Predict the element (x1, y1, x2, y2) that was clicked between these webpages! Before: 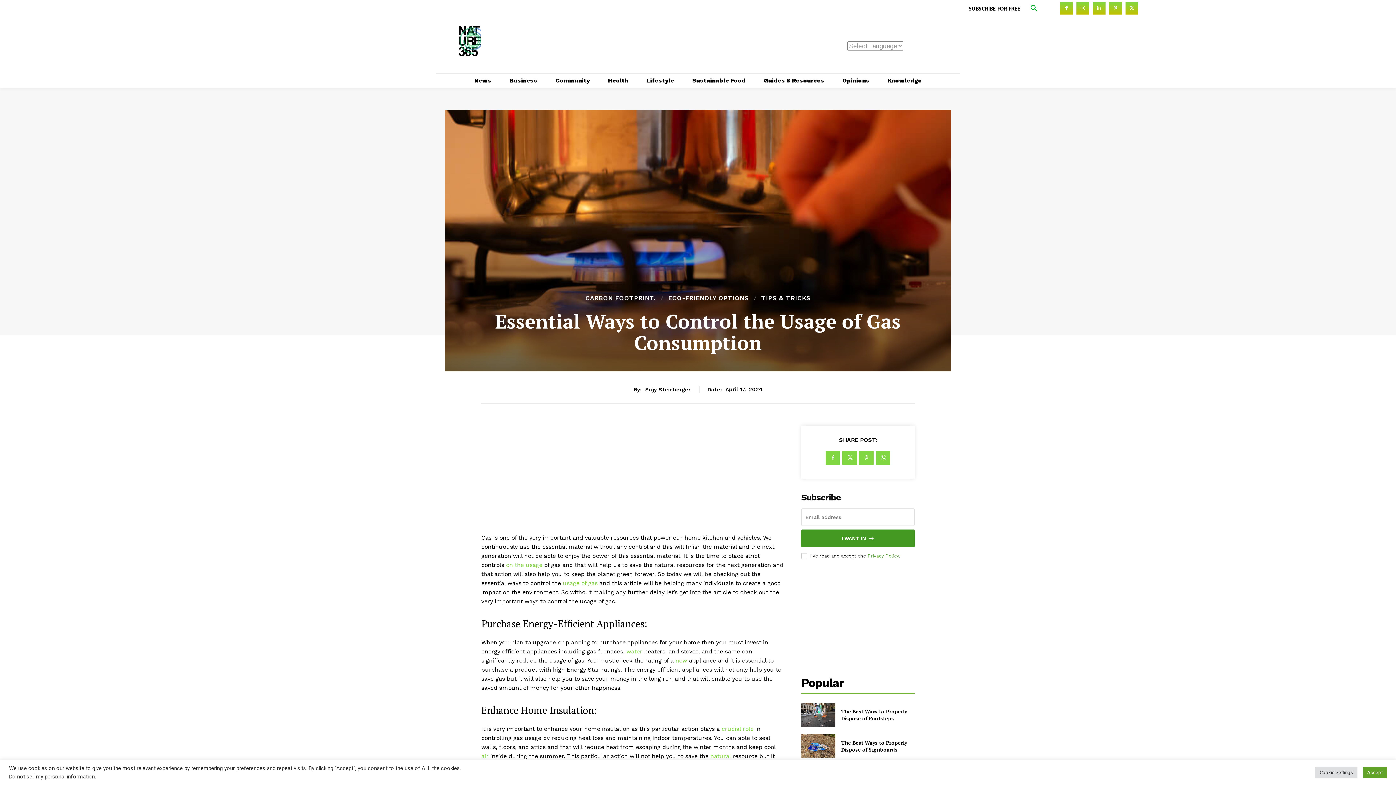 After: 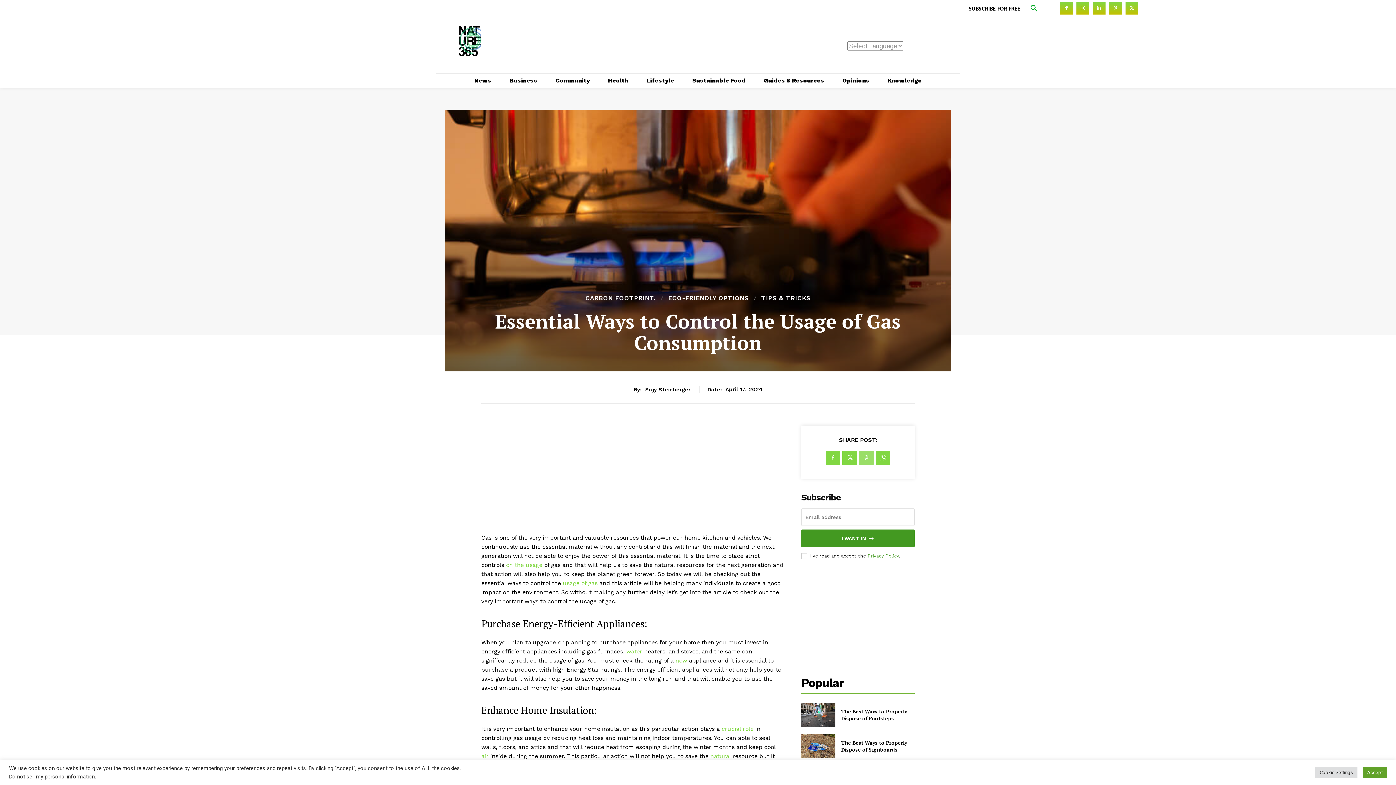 Action: bbox: (859, 450, 873, 465)